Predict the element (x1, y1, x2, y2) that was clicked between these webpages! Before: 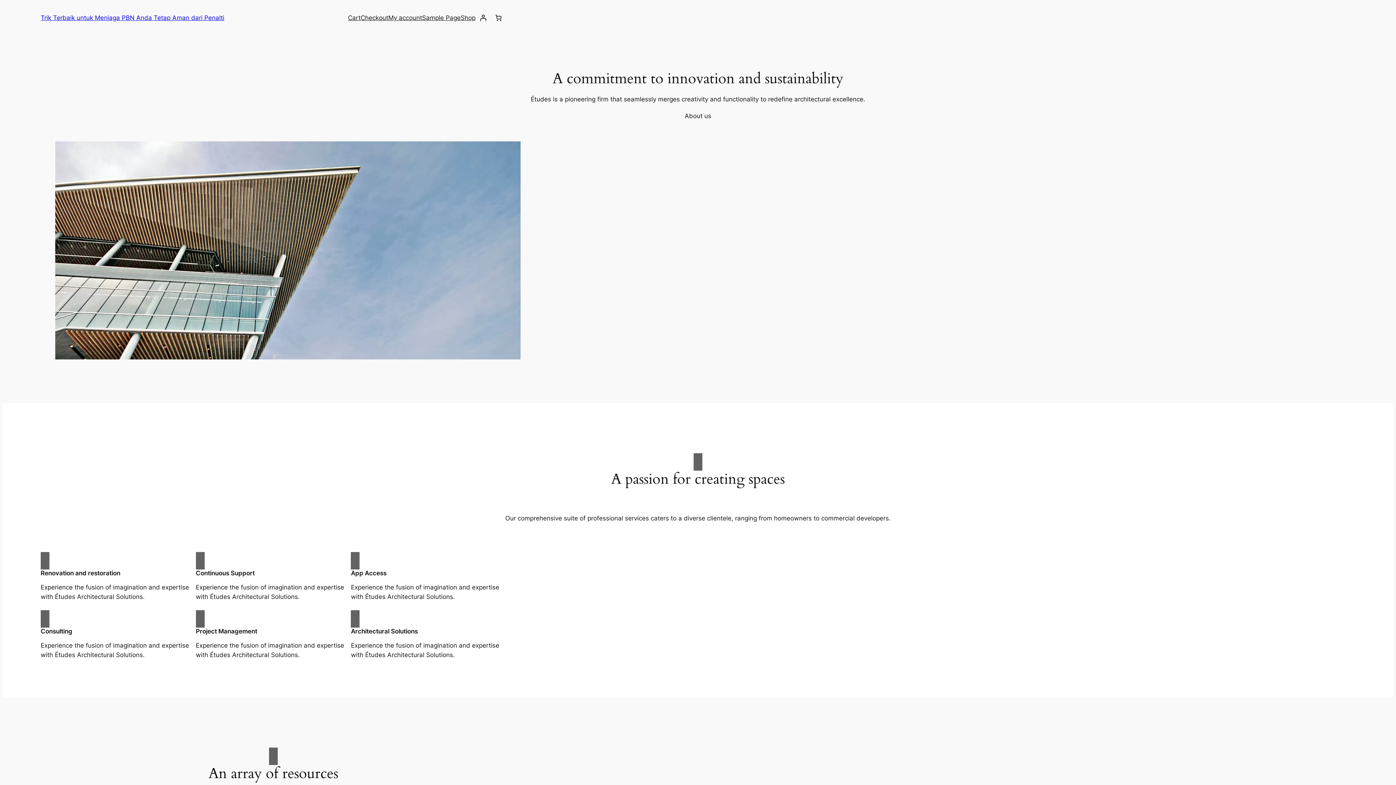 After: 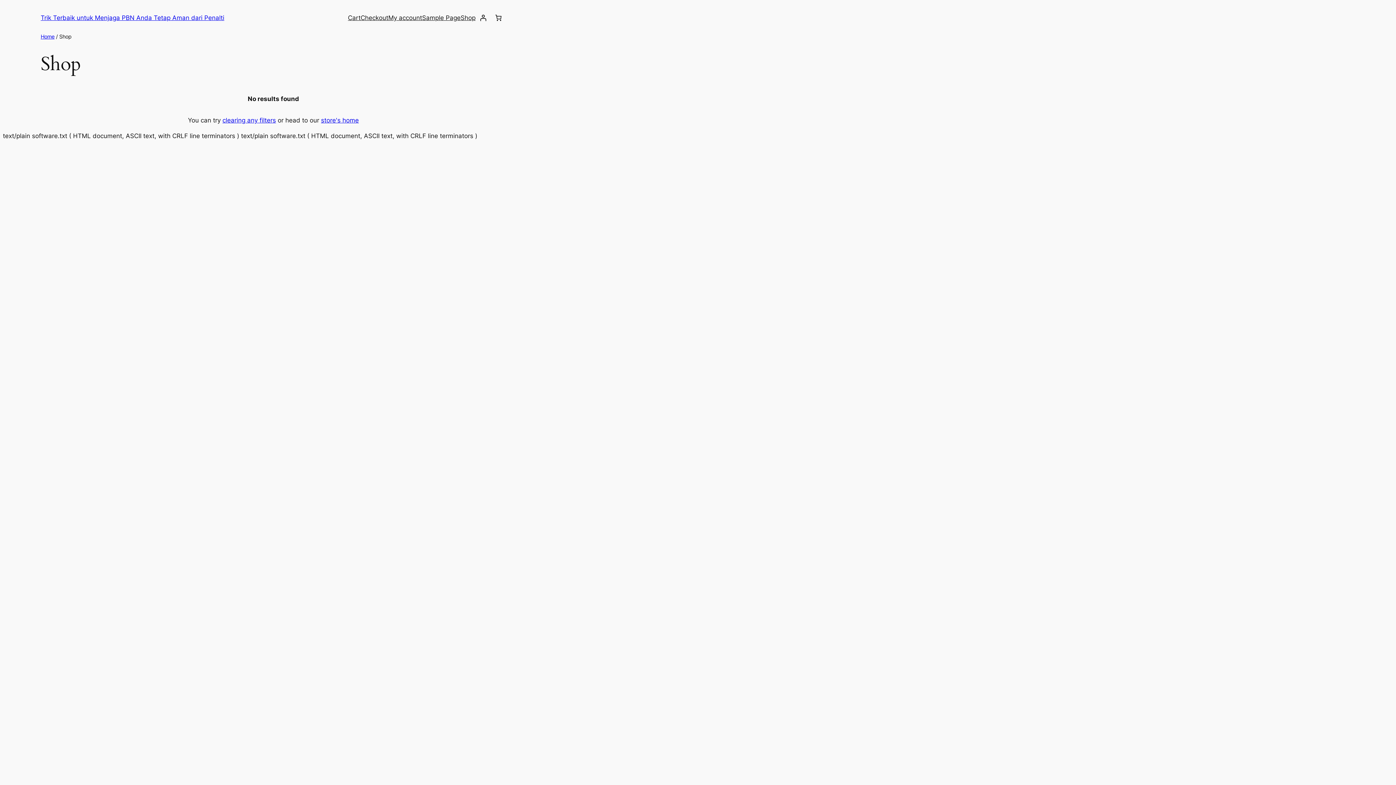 Action: label: Shop bbox: (460, 13, 475, 22)